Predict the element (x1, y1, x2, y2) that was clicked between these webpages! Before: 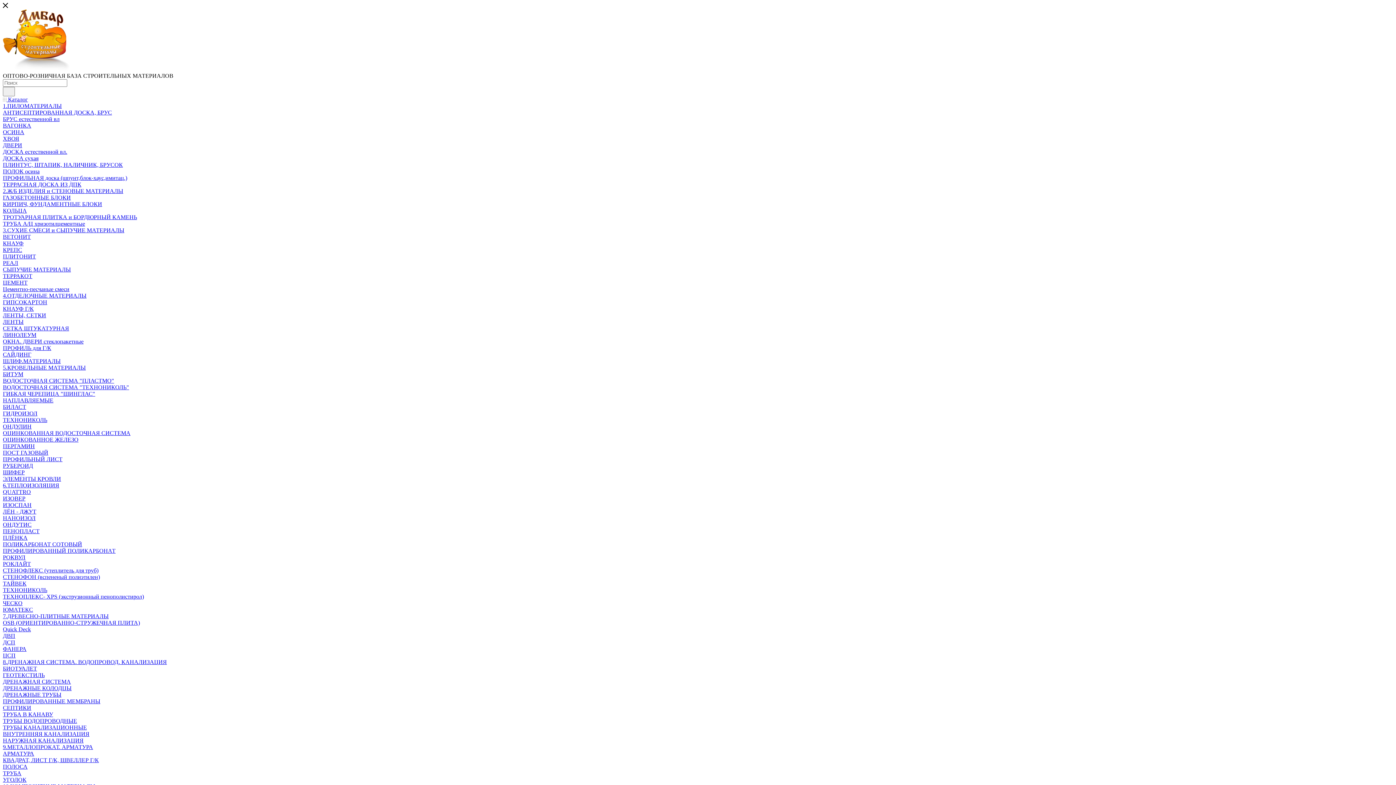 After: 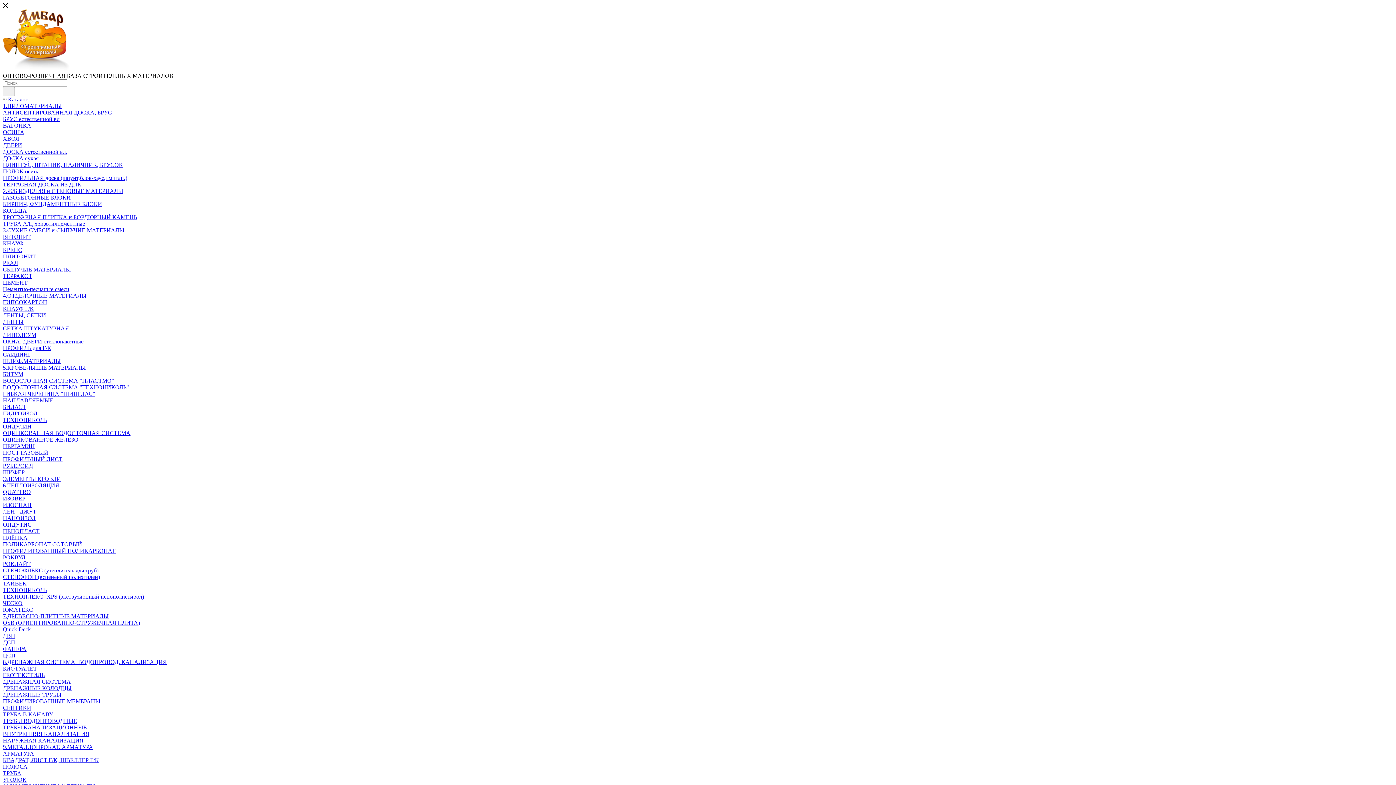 Action: bbox: (2, 240, 23, 246) label: КНАУФ